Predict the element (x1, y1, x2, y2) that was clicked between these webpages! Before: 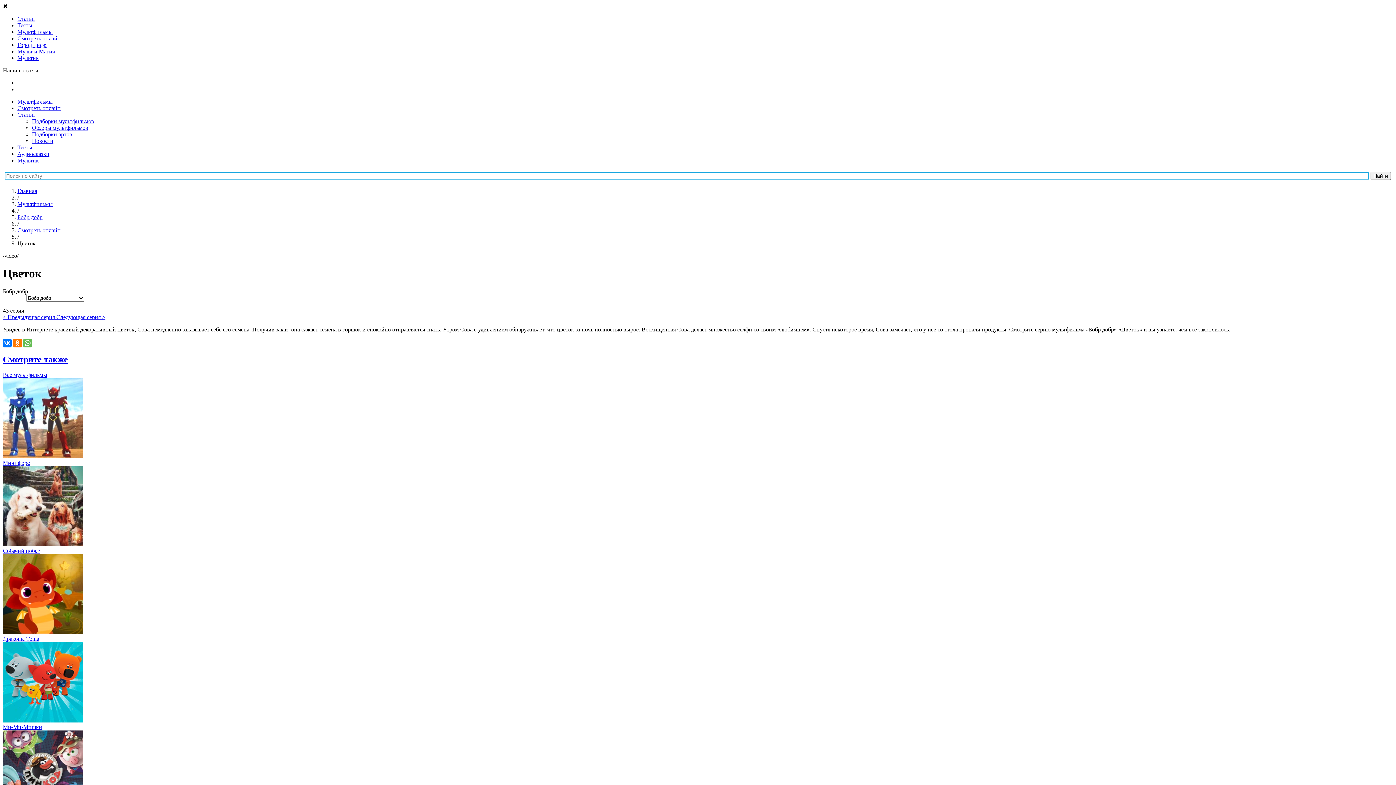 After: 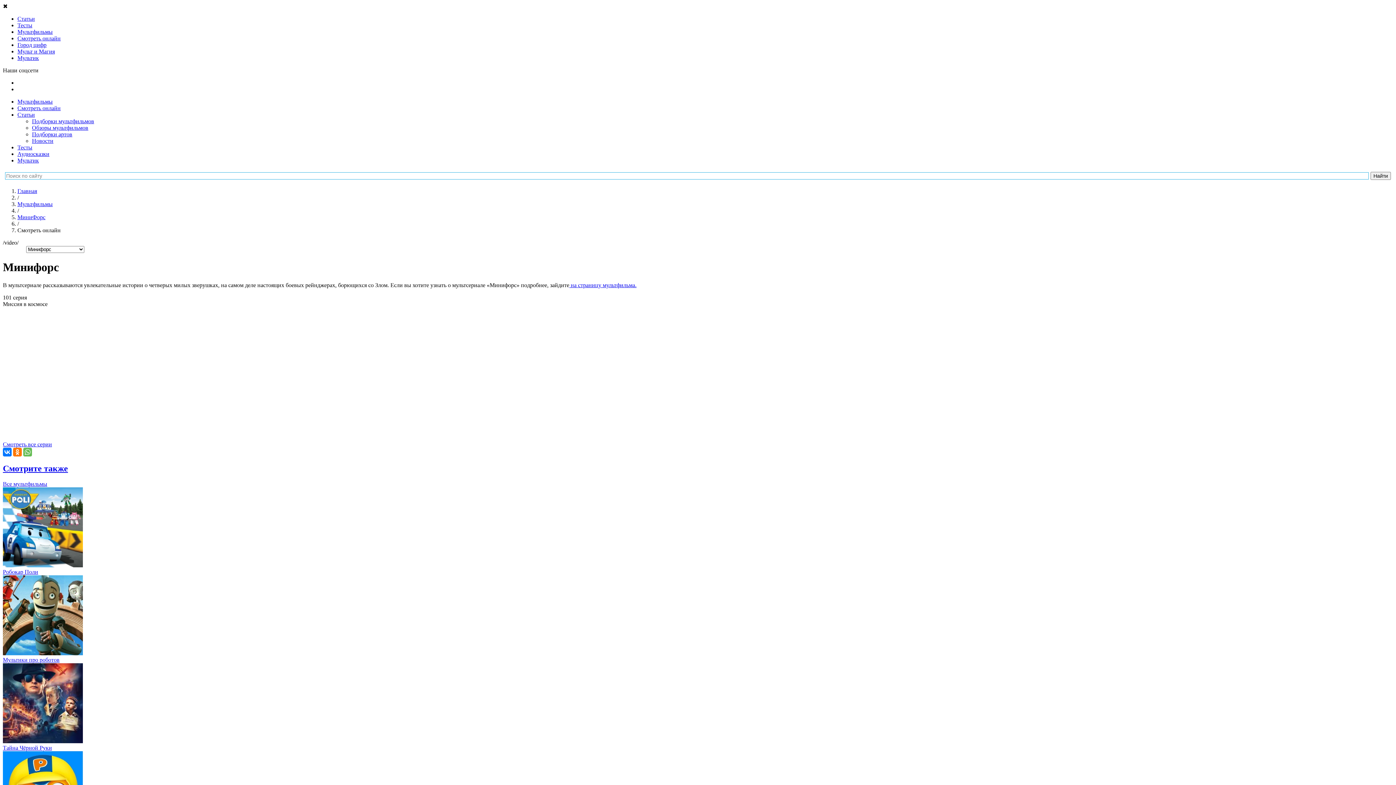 Action: bbox: (2, 453, 1393, 466) label: Минифорс